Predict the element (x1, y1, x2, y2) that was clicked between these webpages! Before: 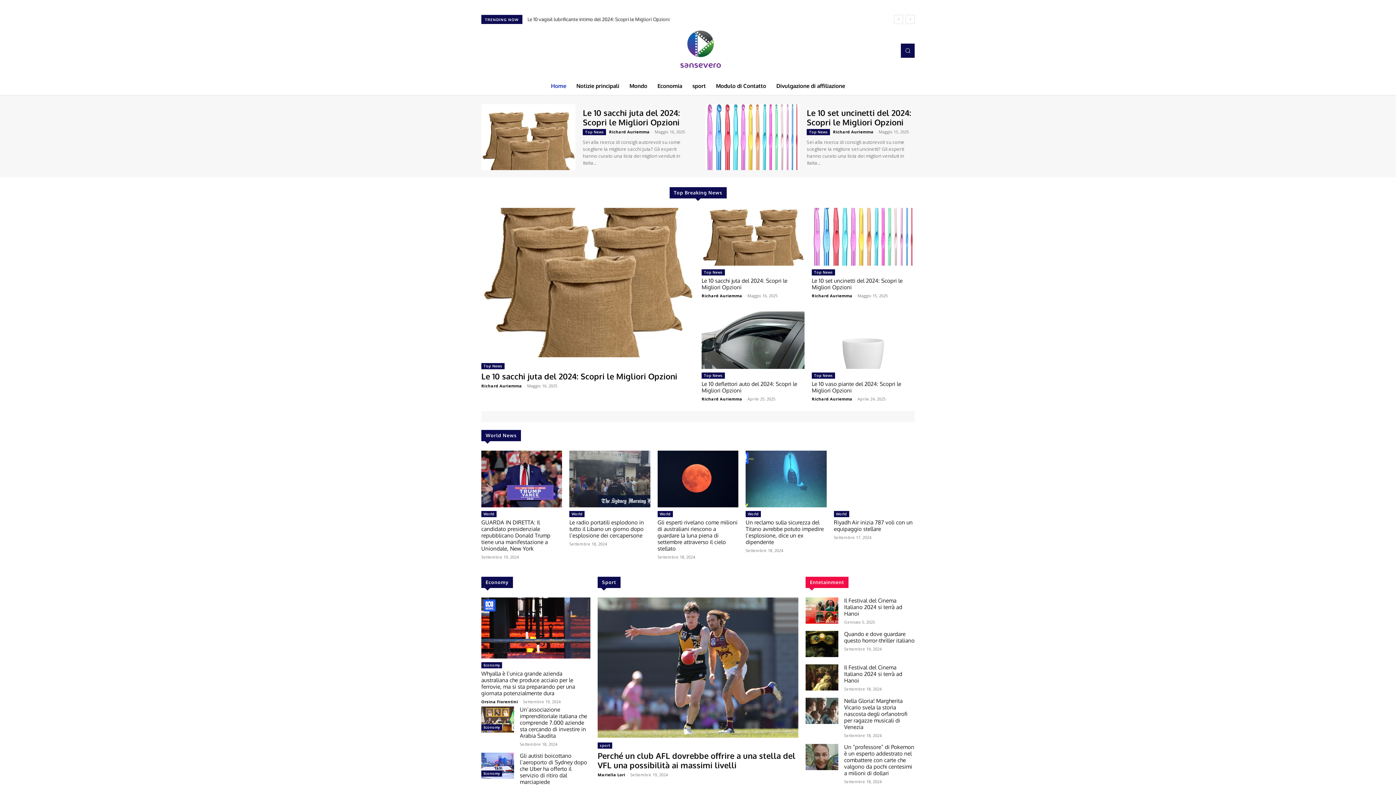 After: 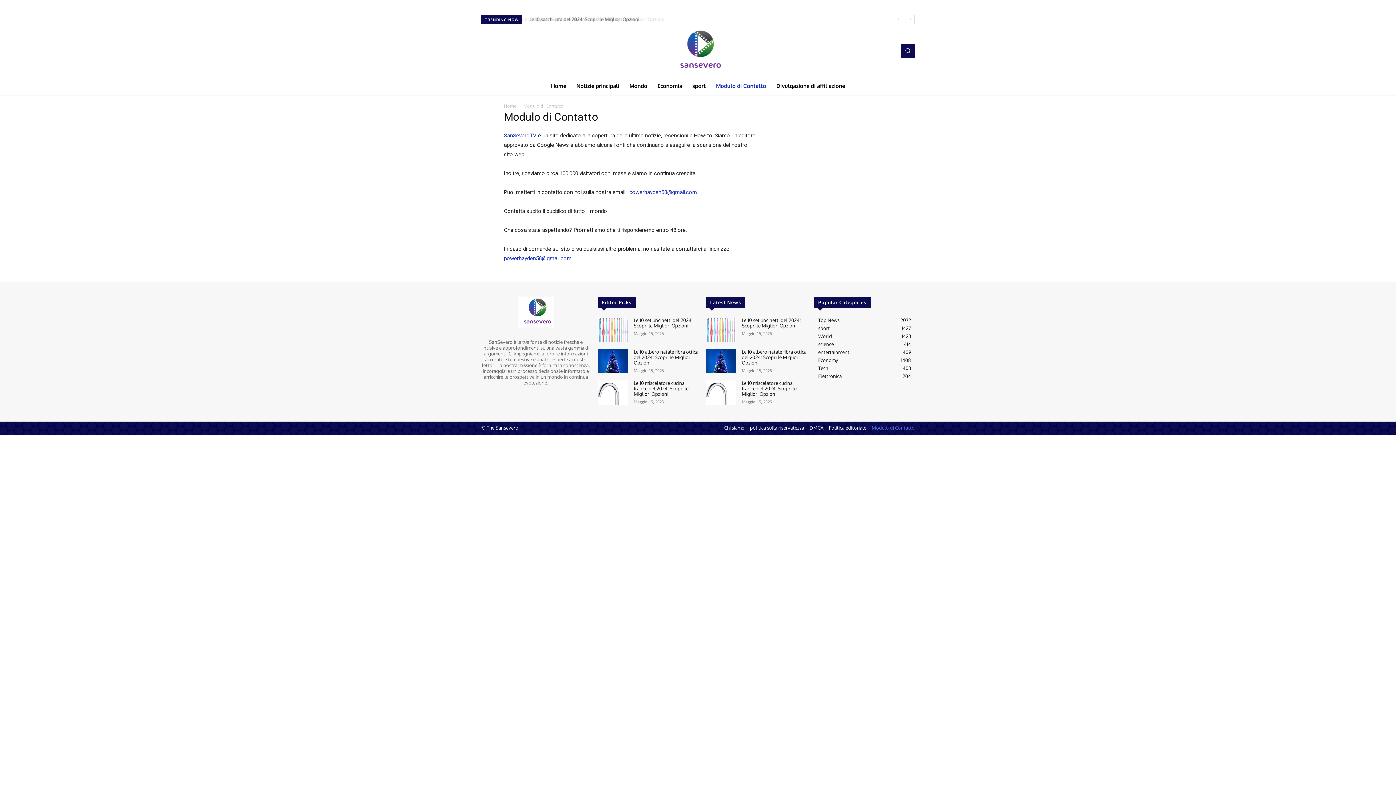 Action: bbox: (711, 77, 771, 94) label: Modulo di Contatto